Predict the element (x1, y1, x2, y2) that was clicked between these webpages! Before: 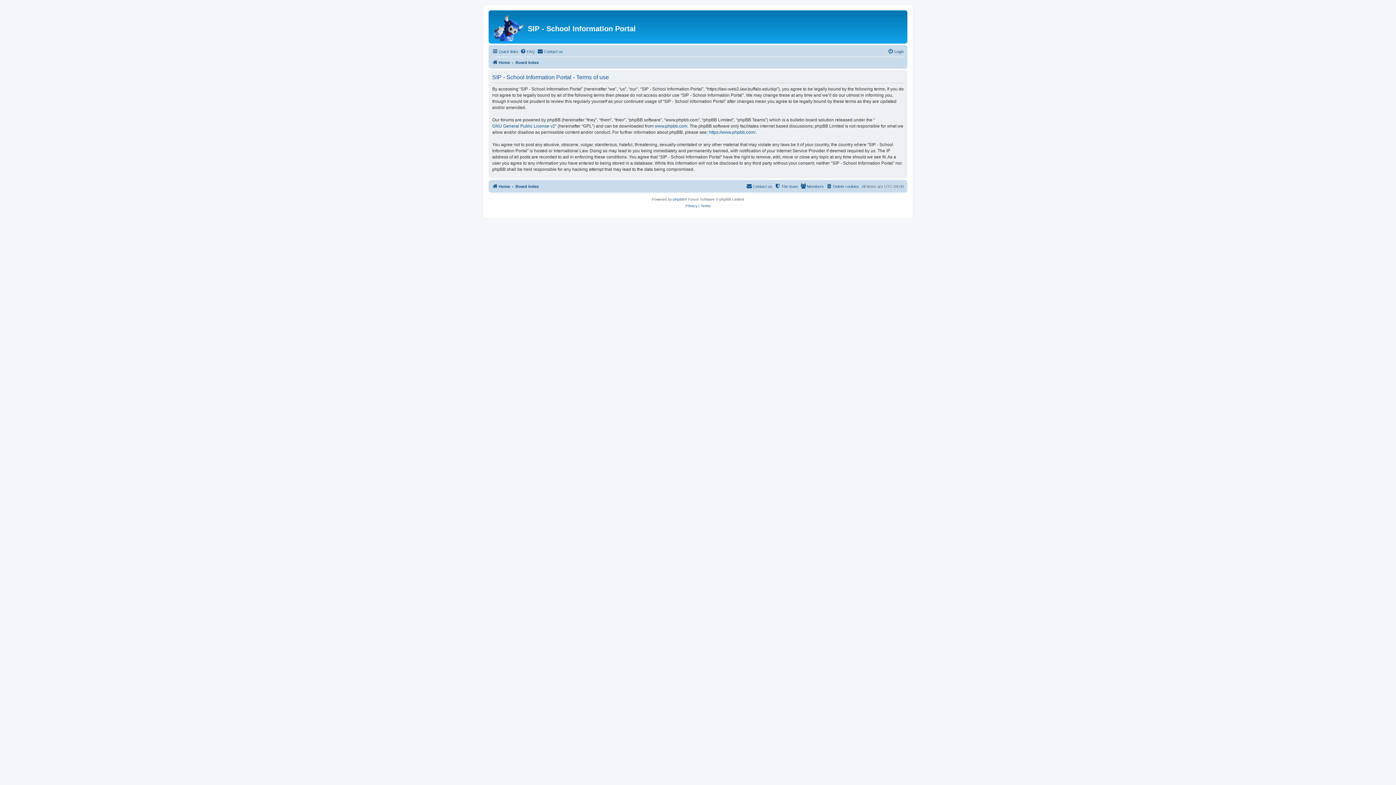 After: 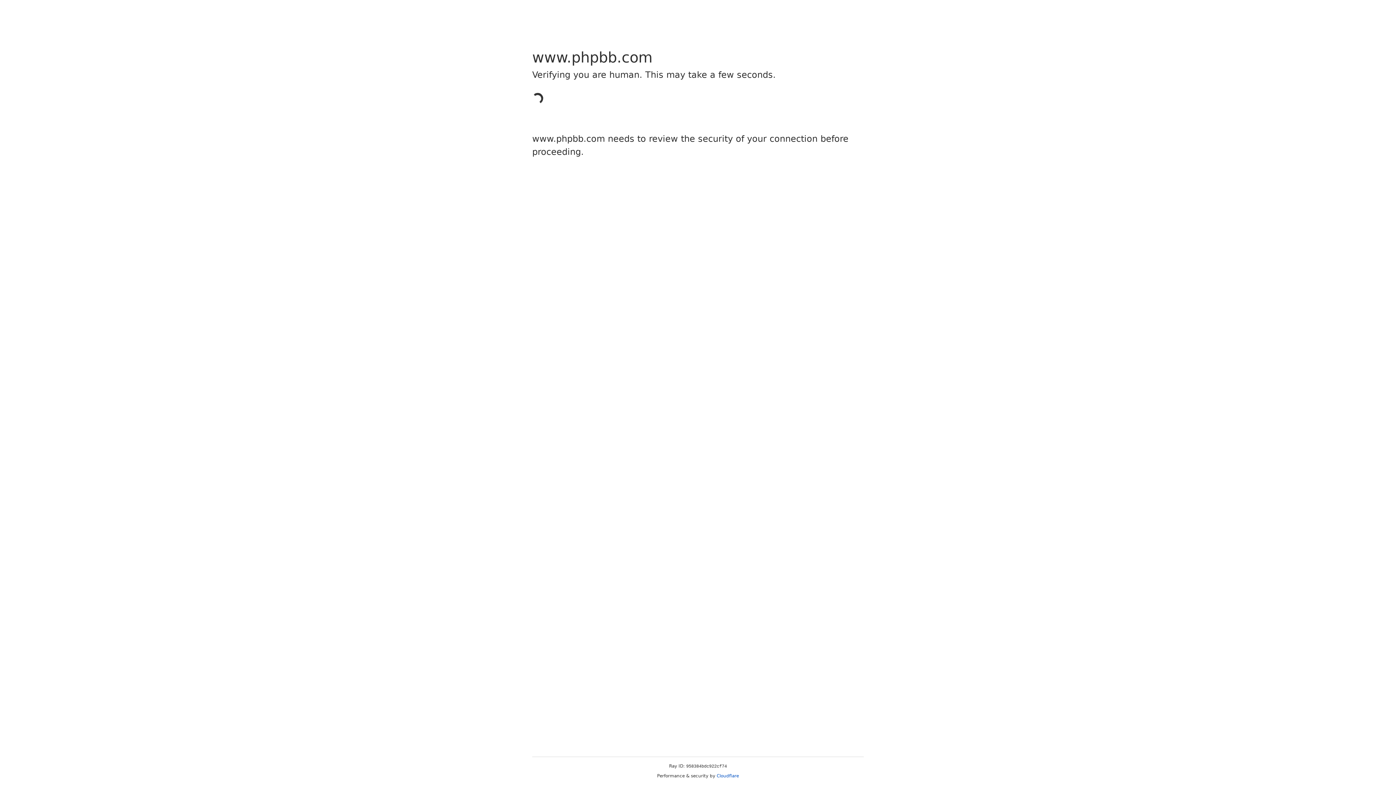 Action: bbox: (709, 129, 755, 135) label: https://www.phpbb.com/